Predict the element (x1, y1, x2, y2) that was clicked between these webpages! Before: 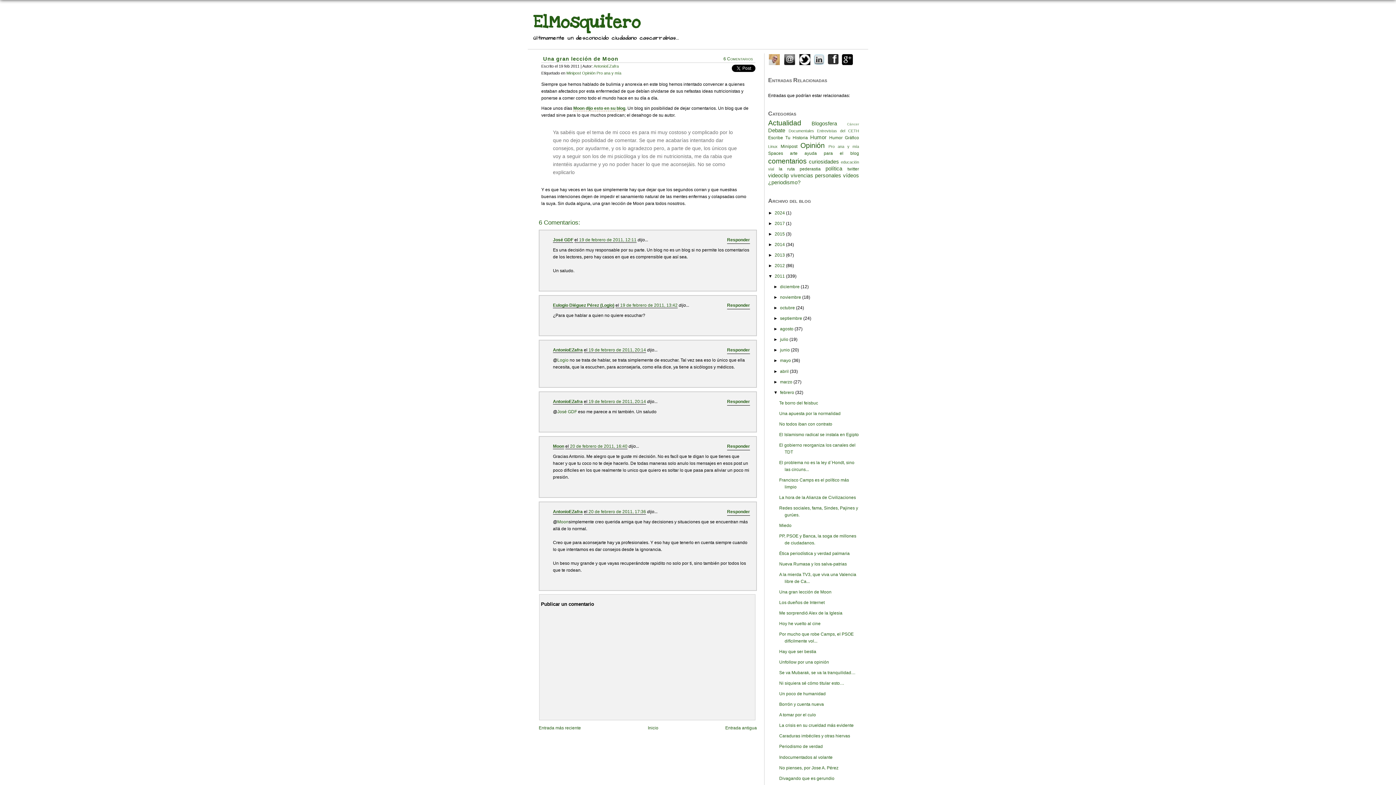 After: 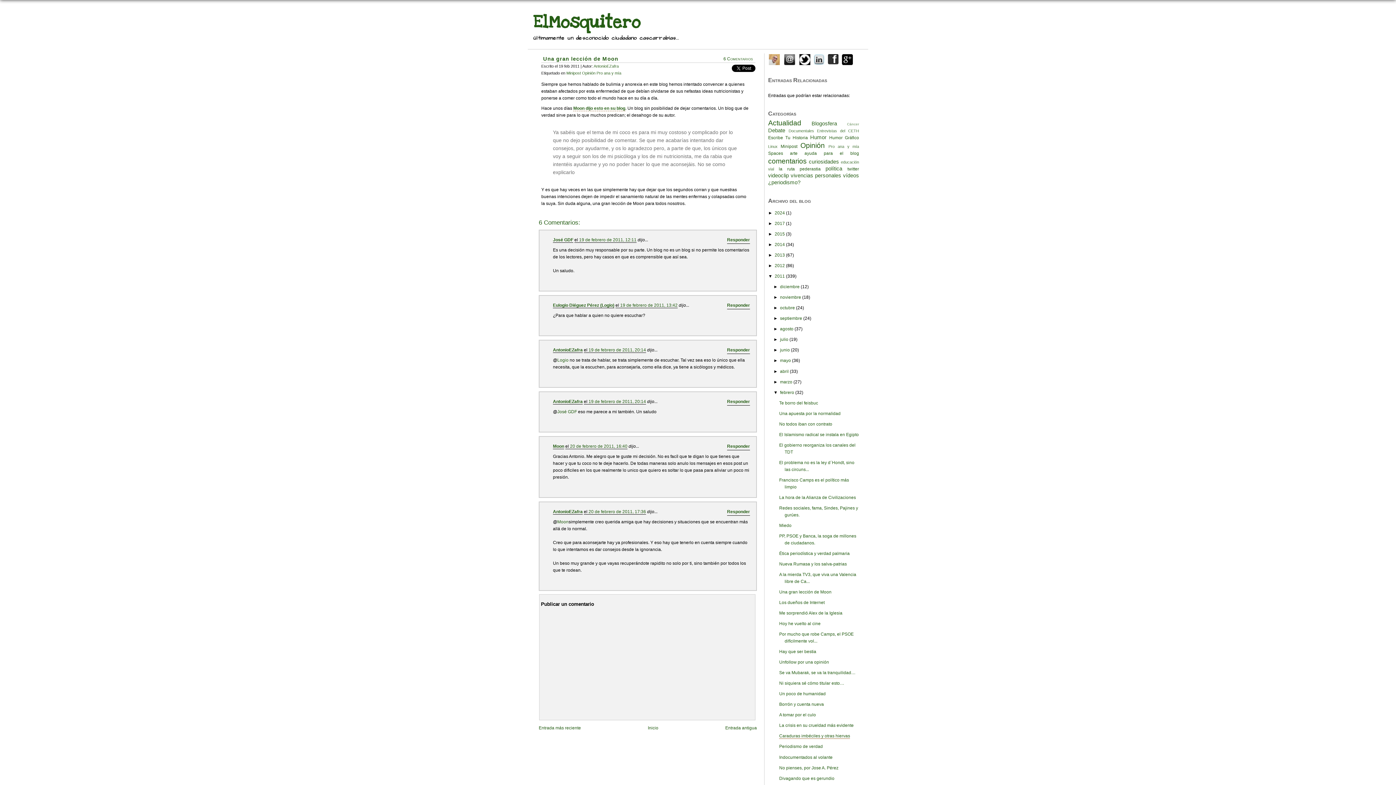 Action: label: Caraduras imbéciles y otras hiervas bbox: (779, 733, 850, 739)